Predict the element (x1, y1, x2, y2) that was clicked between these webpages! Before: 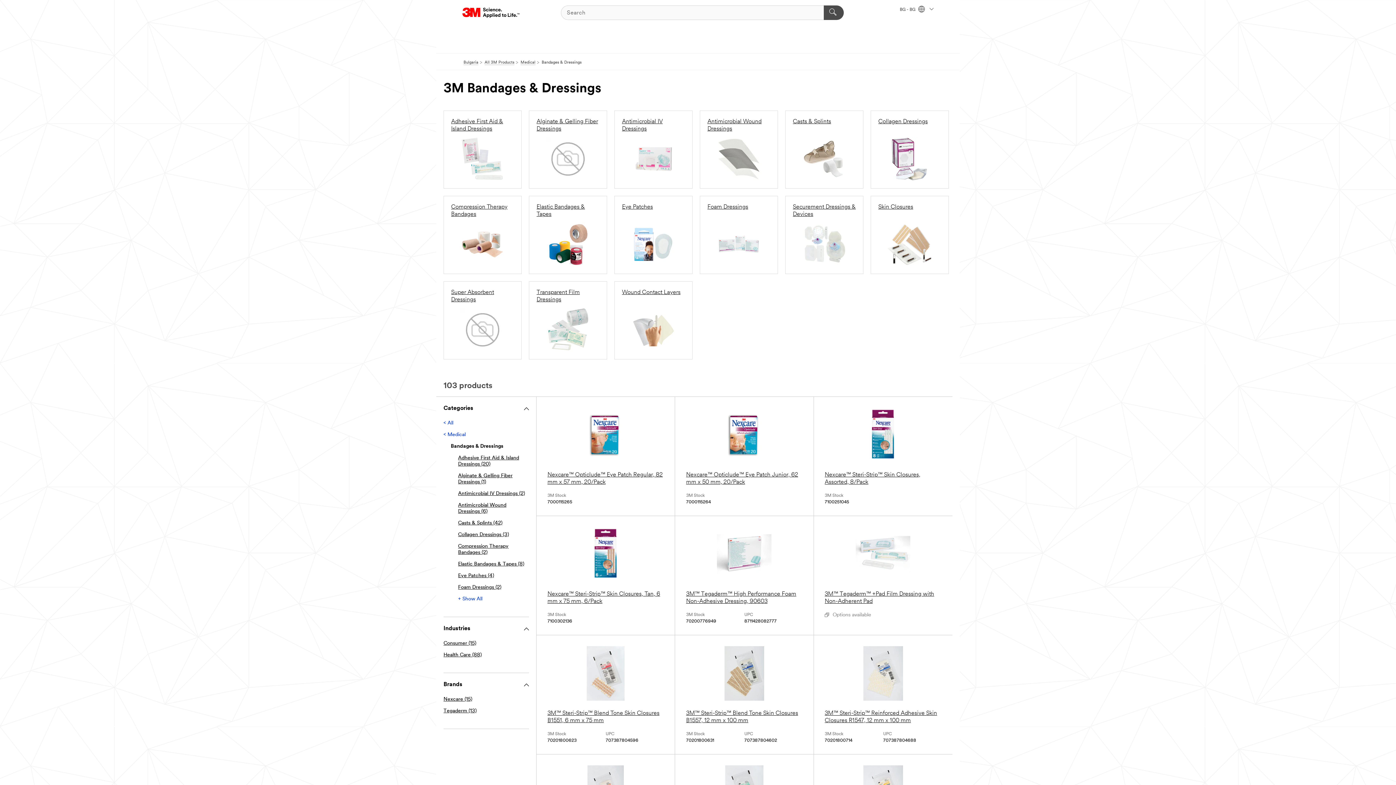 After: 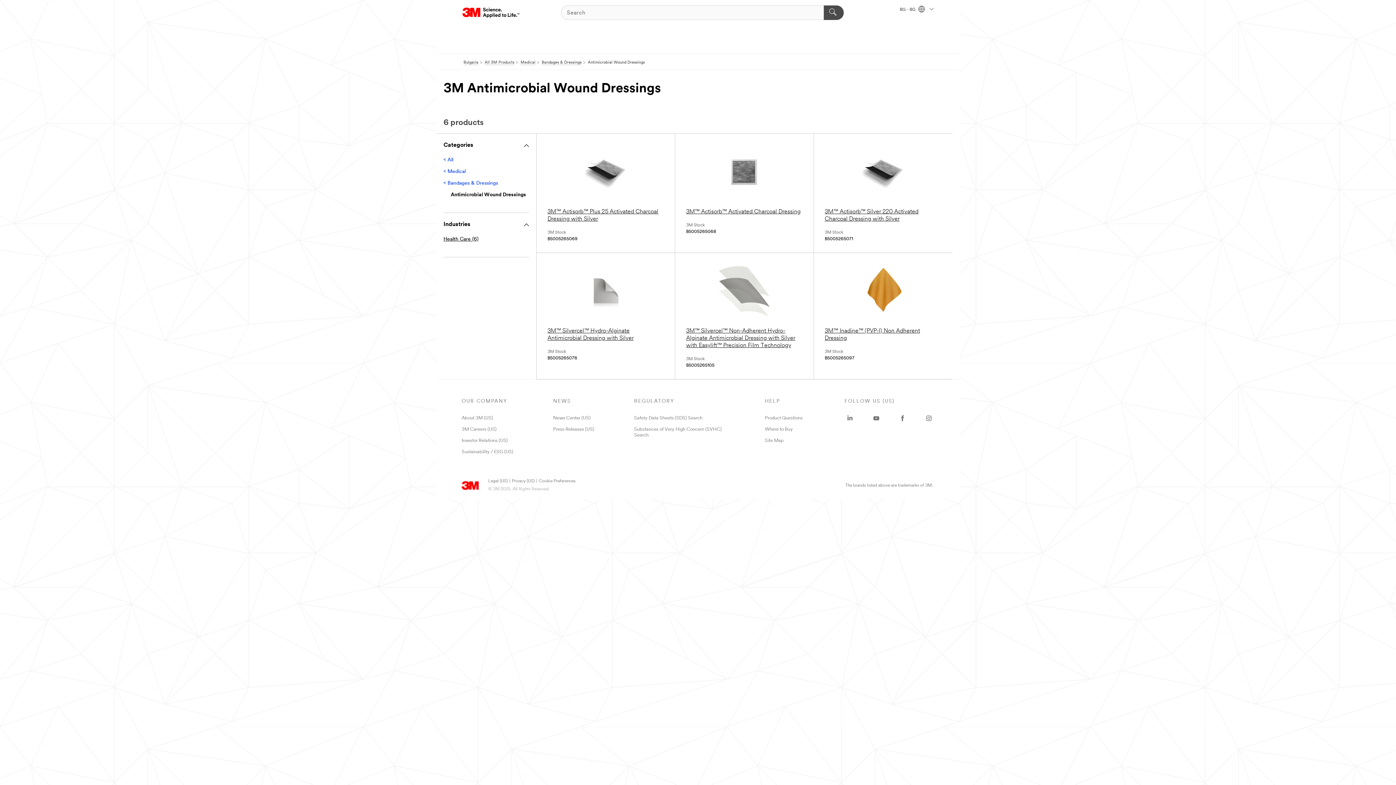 Action: bbox: (707, 118, 770, 181) label: Antimicrobial Wound Dressings